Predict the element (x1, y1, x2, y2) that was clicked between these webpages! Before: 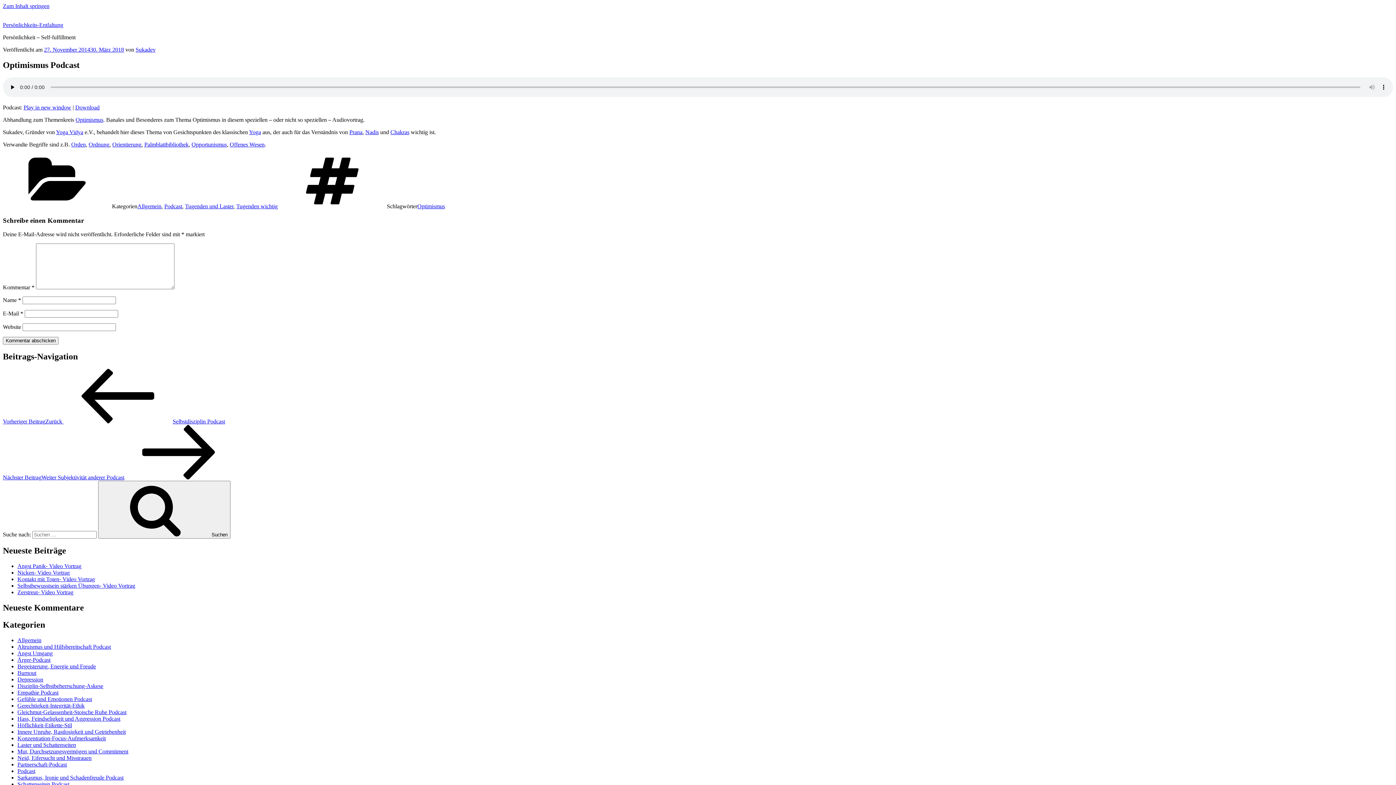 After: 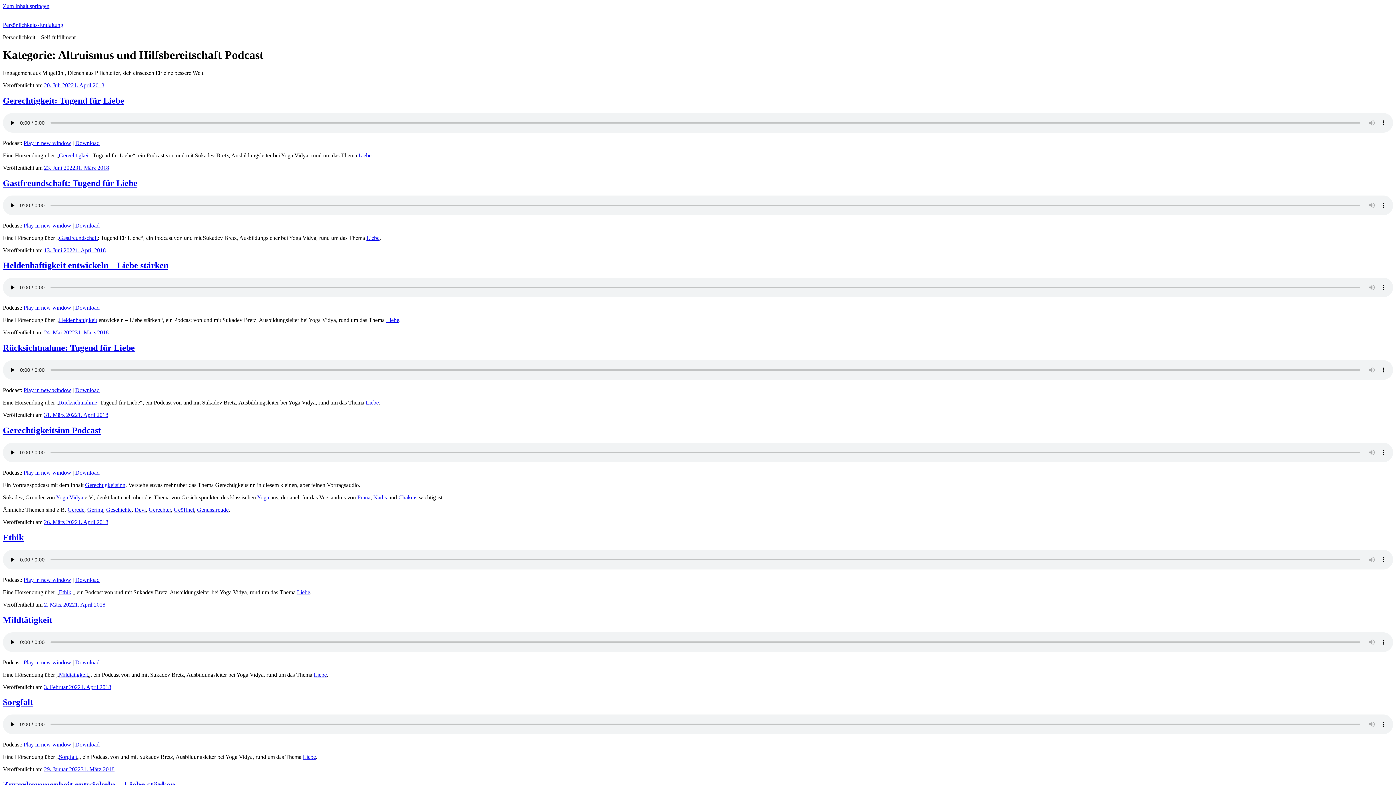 Action: label: Altruismus und Hilfsbereitschaft Podcast bbox: (17, 643, 110, 650)